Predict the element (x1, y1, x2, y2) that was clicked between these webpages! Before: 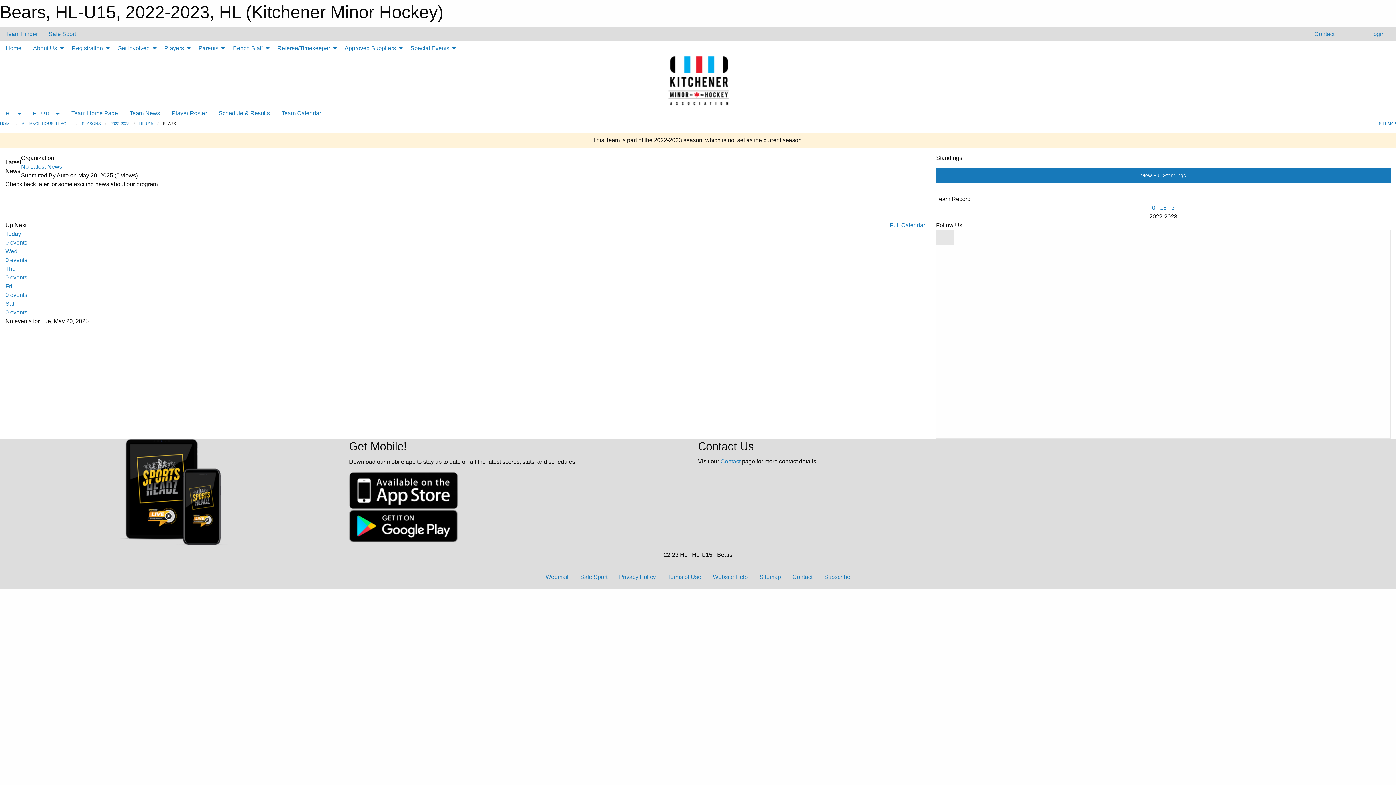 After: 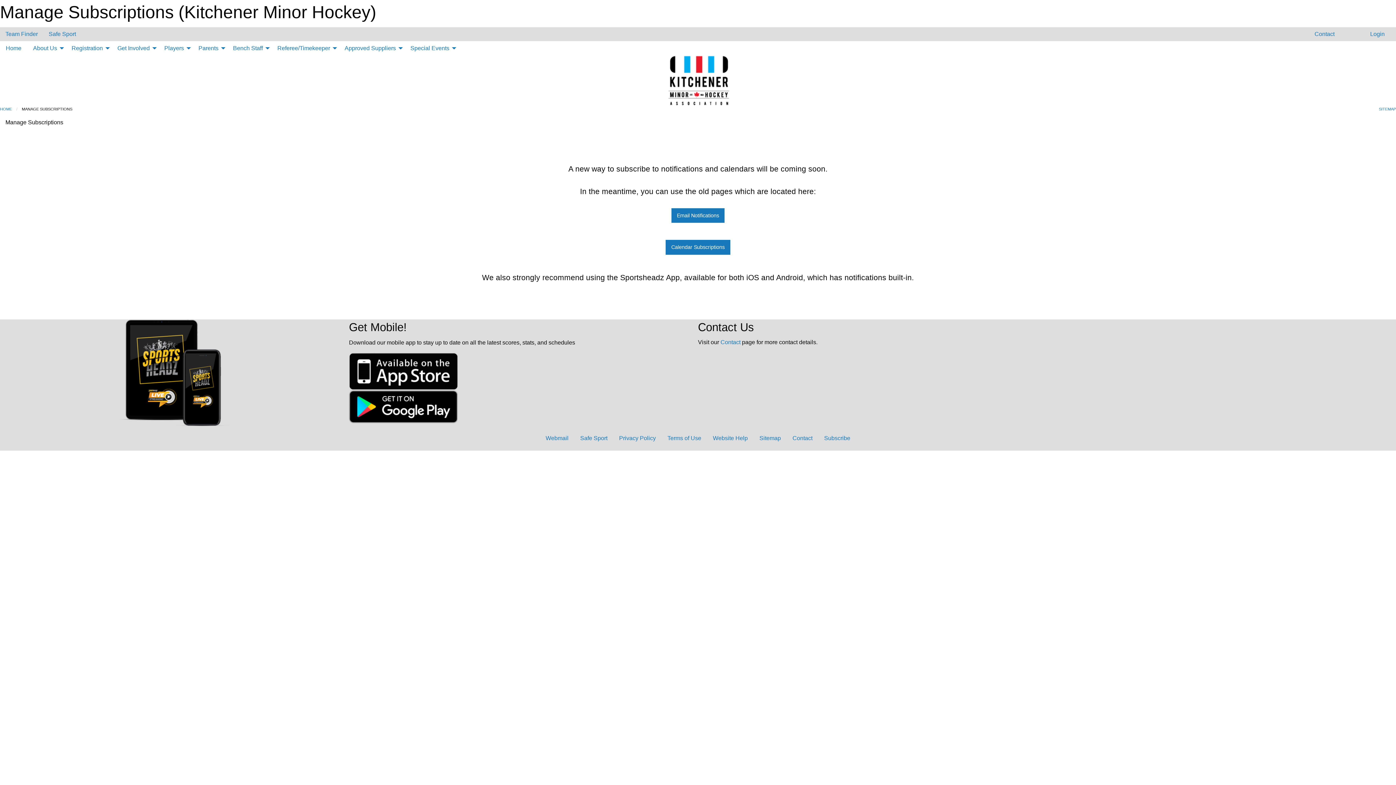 Action: label: Subscribe bbox: (818, 570, 856, 584)